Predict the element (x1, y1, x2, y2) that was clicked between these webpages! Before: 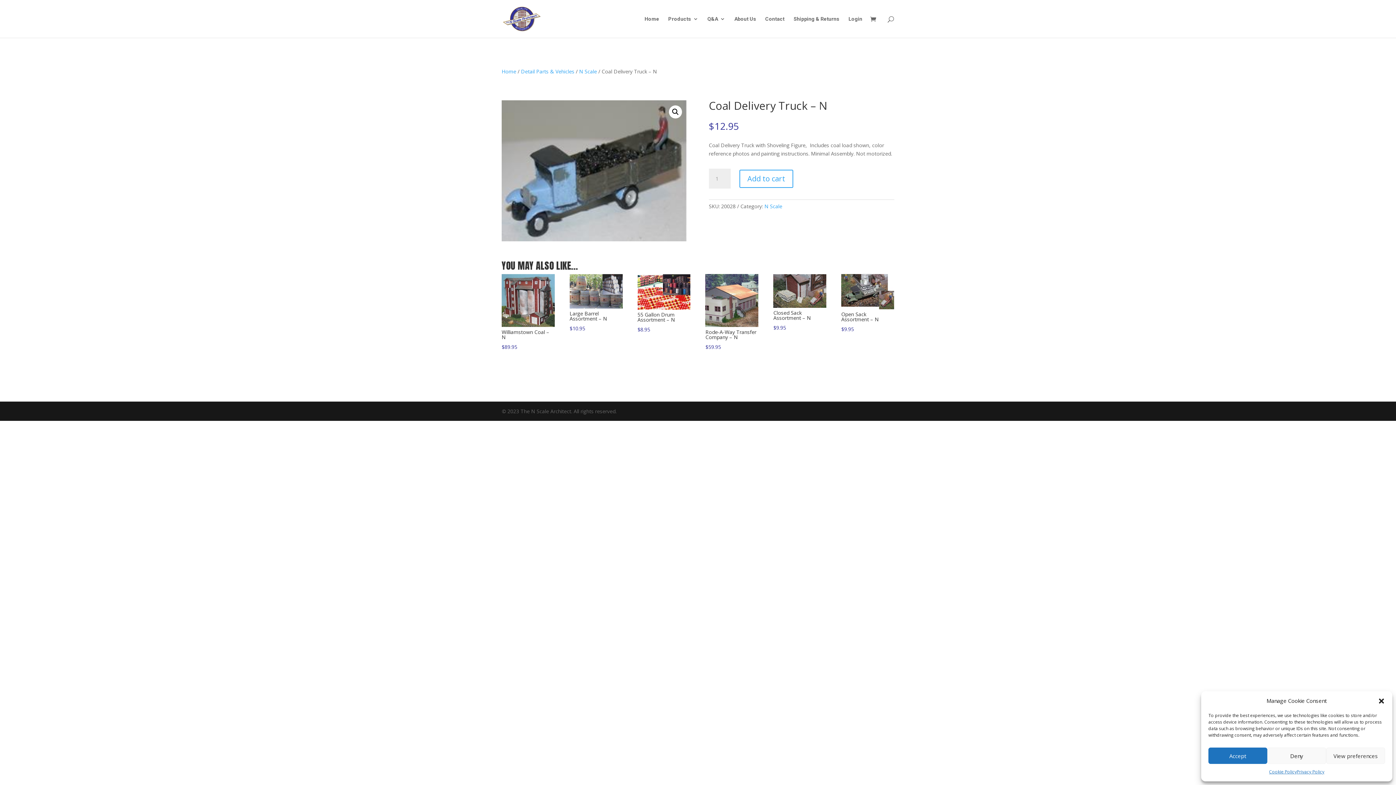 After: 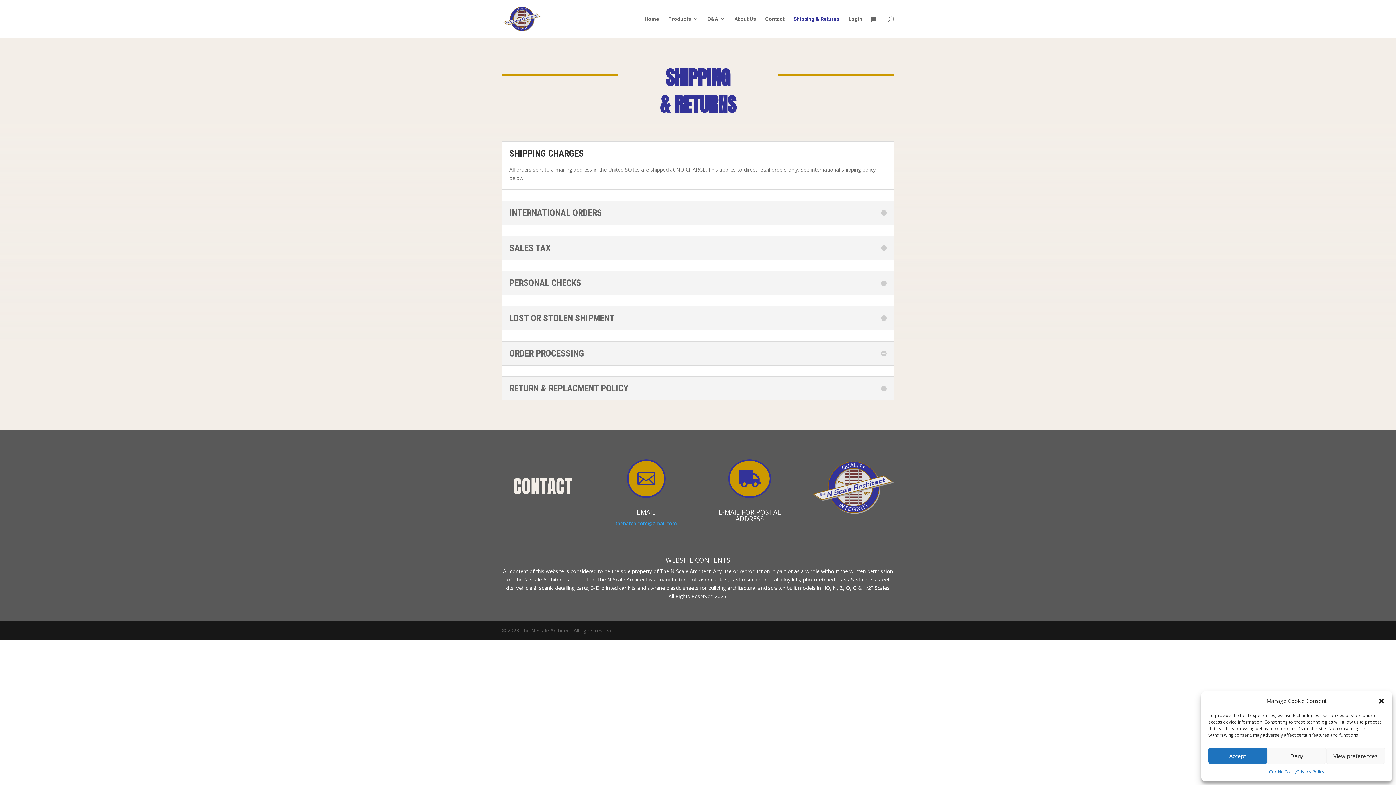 Action: bbox: (793, 16, 839, 37) label: Shipping & Returns